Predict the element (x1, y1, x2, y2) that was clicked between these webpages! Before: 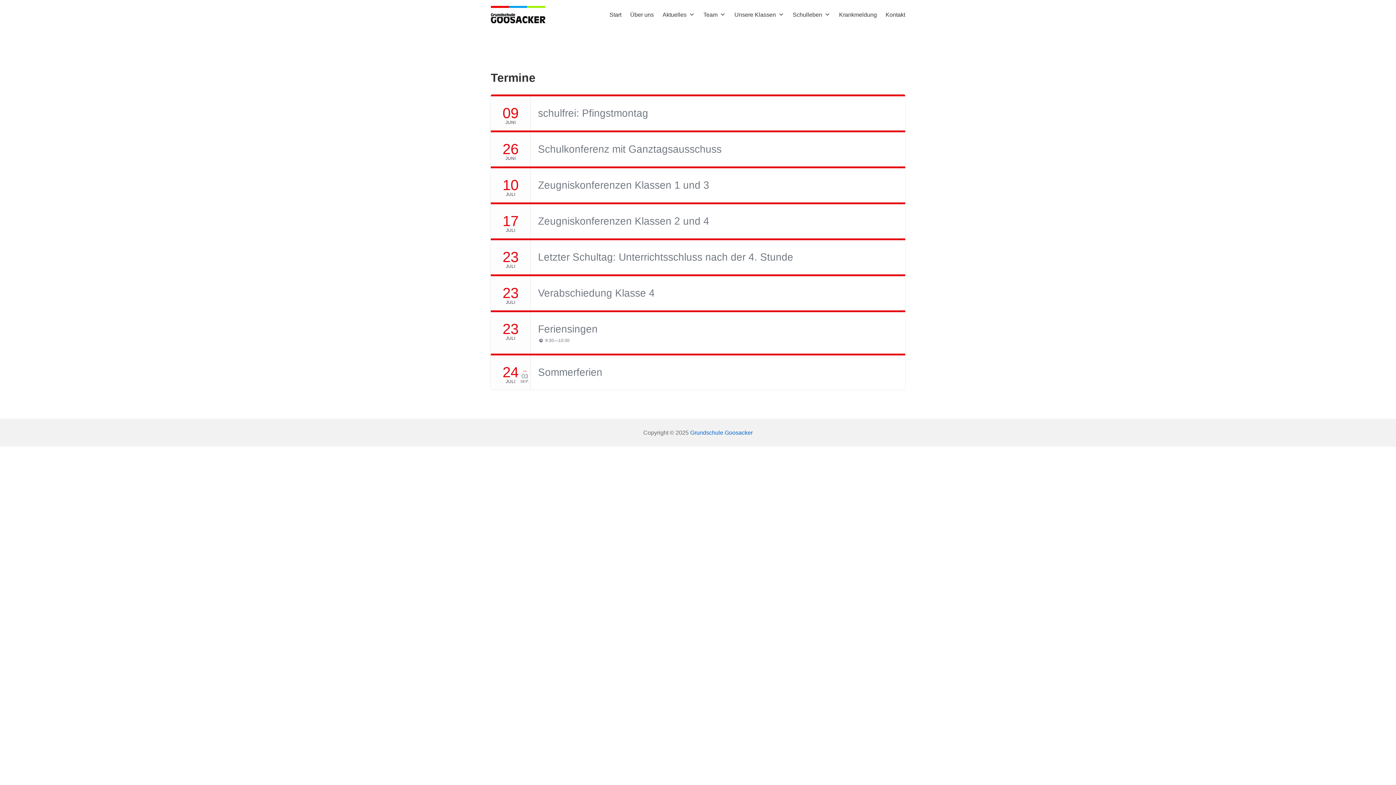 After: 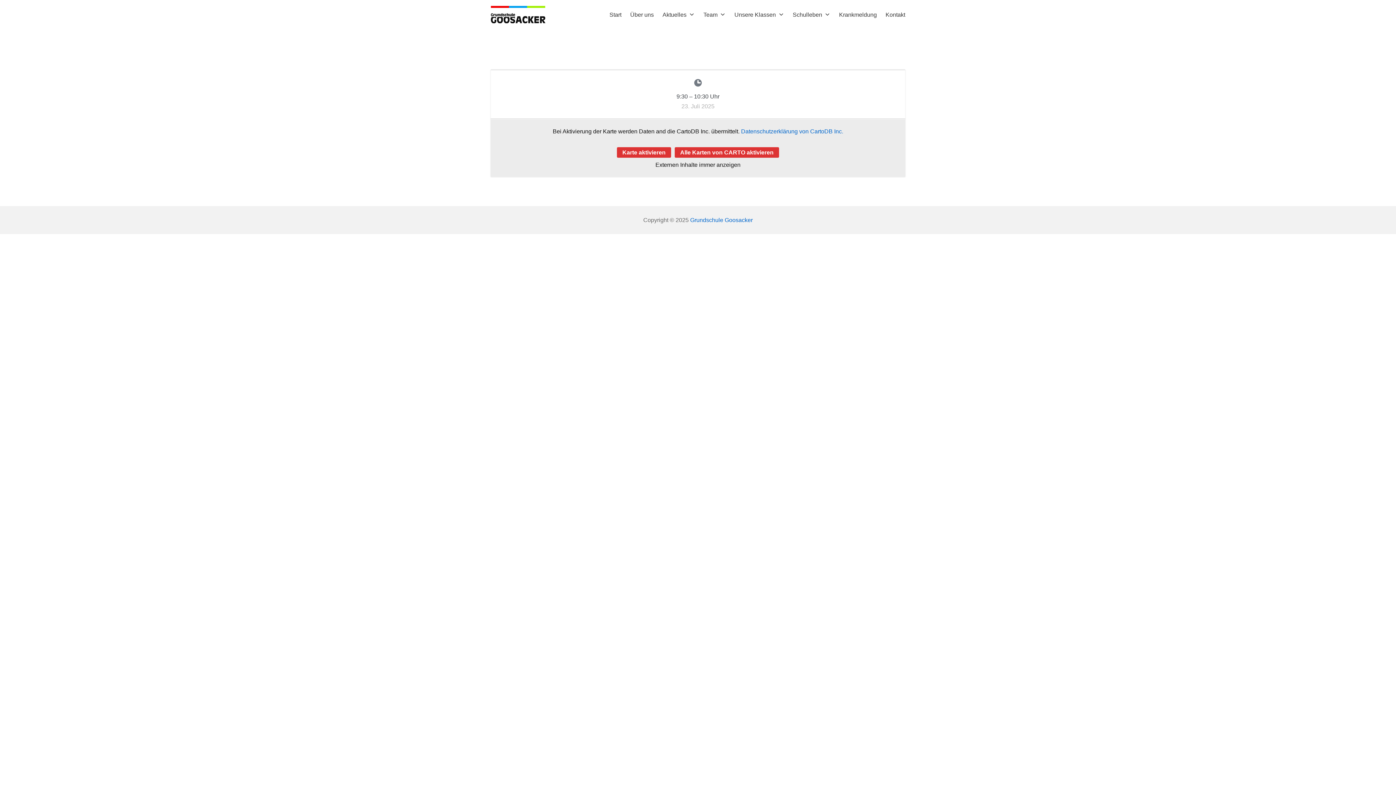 Action: label: Feriensingen bbox: (538, 323, 597, 334)